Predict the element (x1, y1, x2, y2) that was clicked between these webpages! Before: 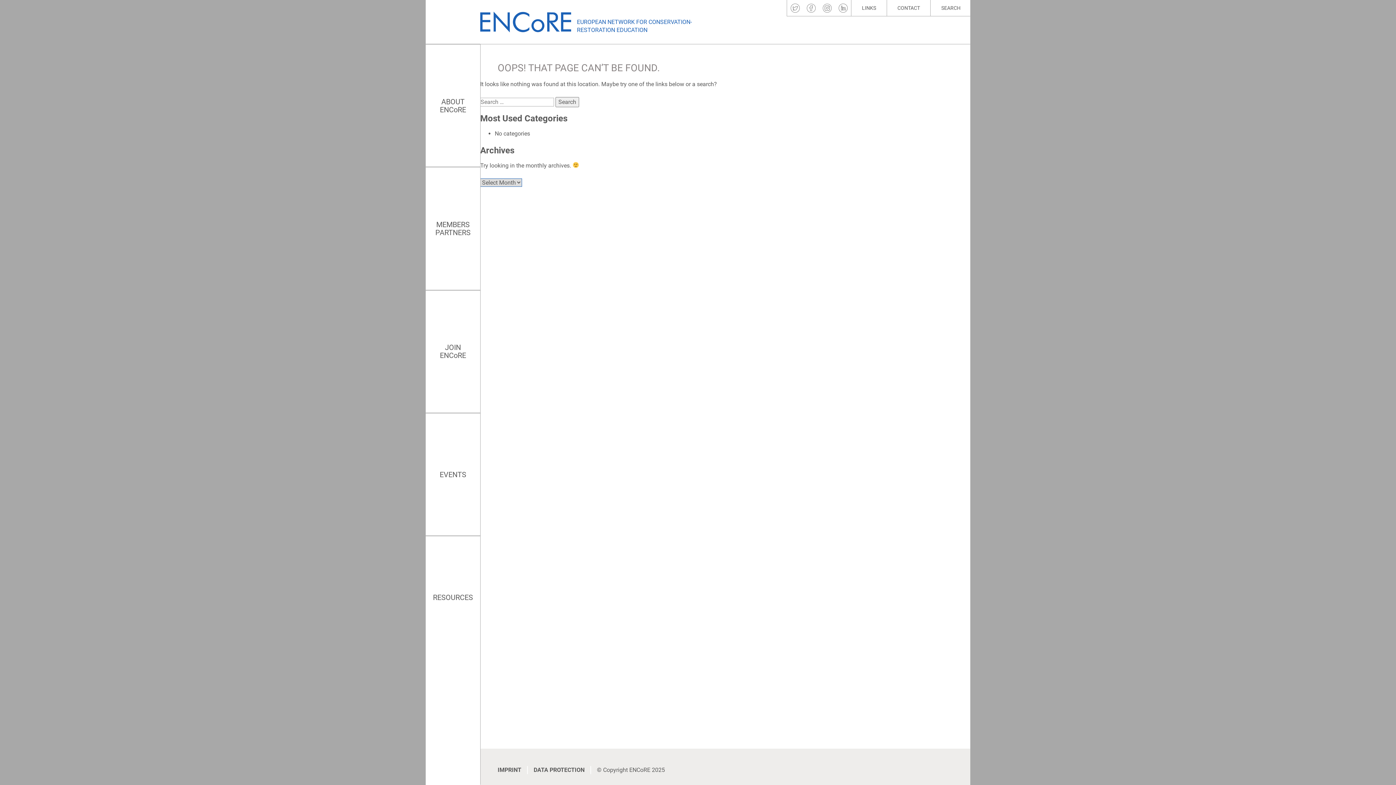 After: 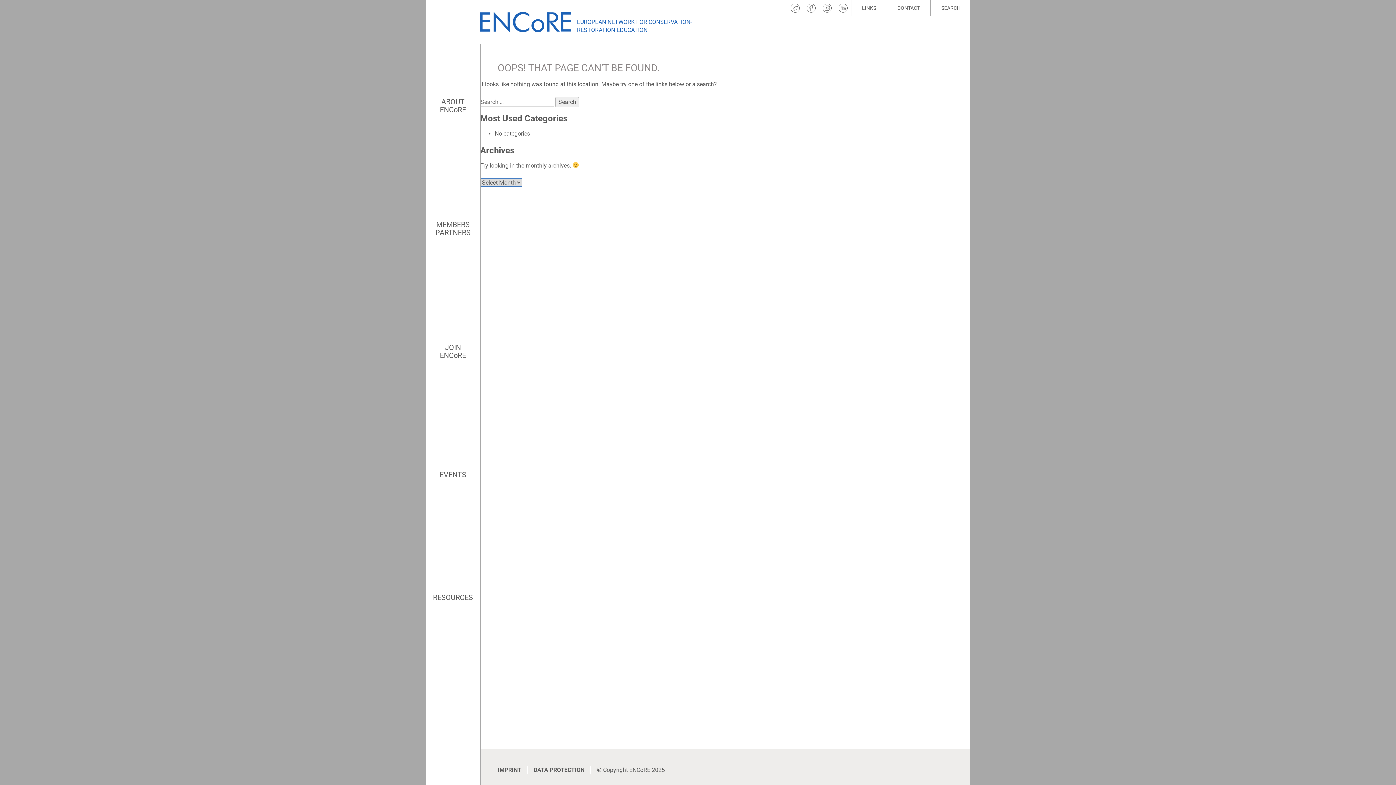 Action: bbox: (790, 4, 799, 10)